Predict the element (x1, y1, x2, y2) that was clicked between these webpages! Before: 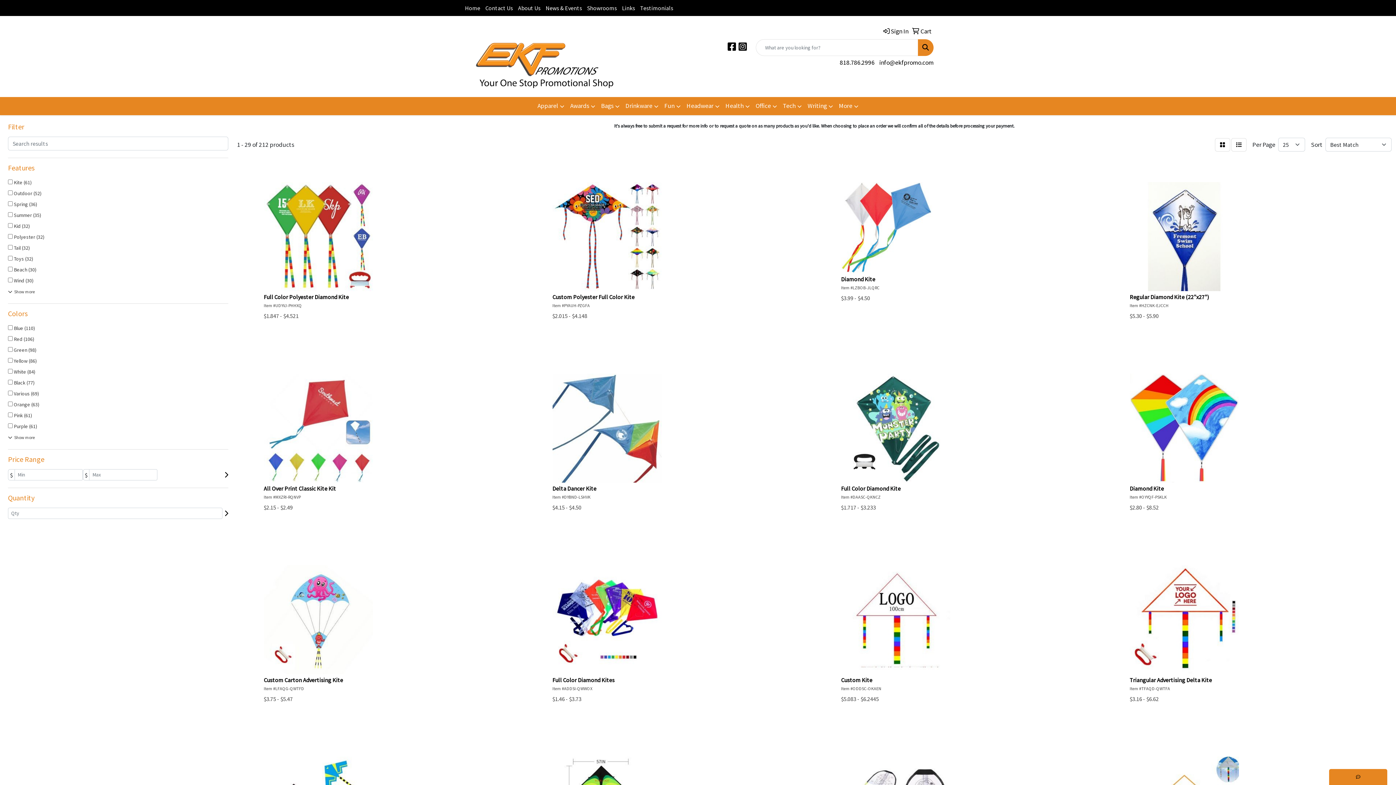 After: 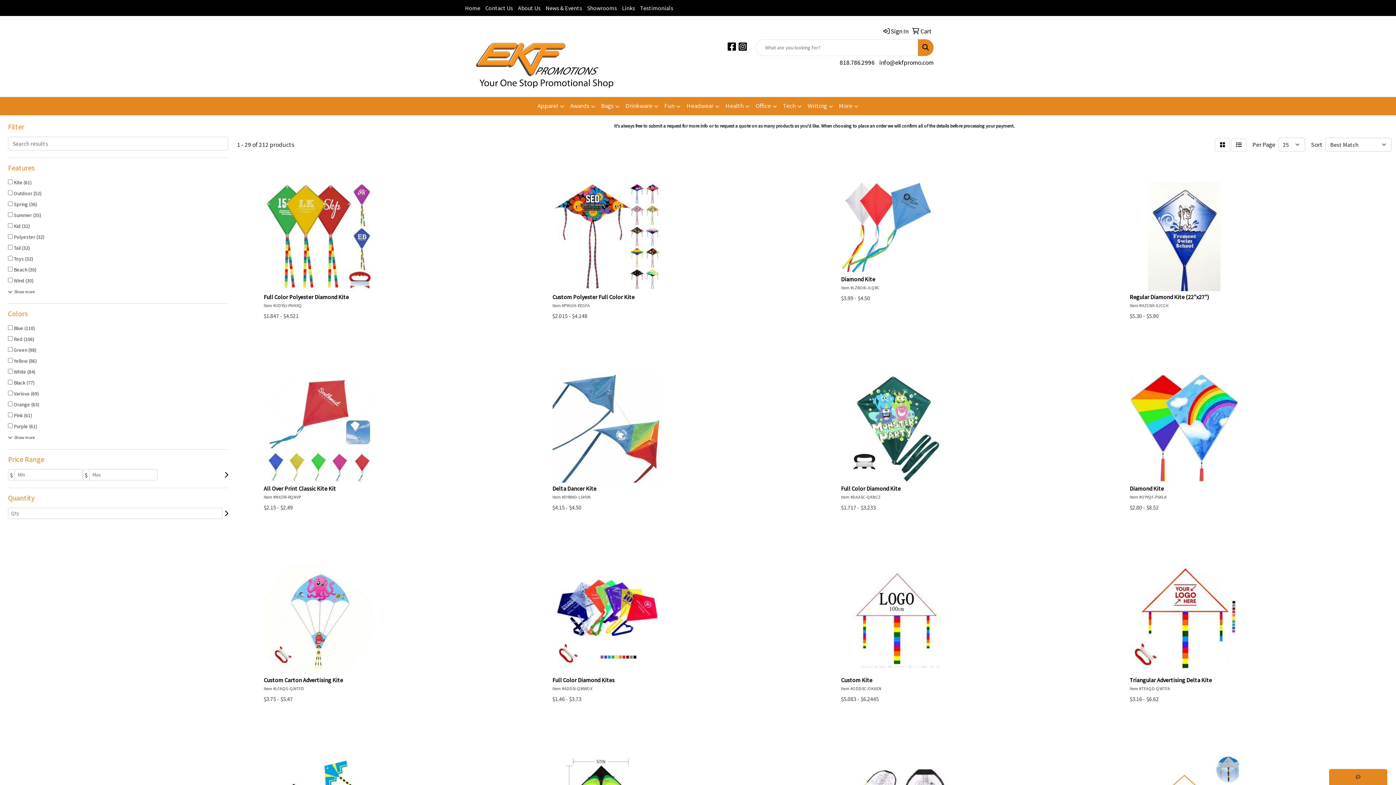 Action: bbox: (918, 39, 933, 56) label: Search